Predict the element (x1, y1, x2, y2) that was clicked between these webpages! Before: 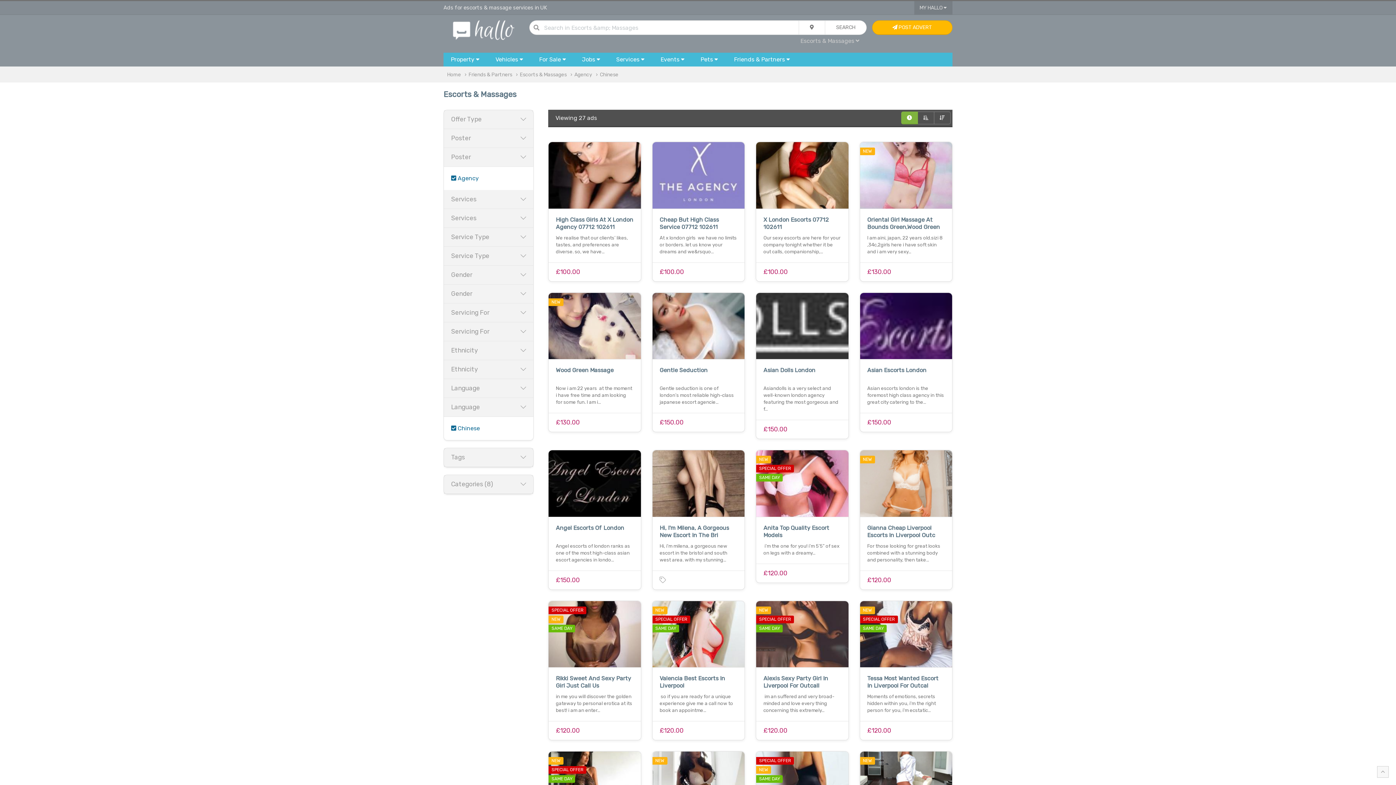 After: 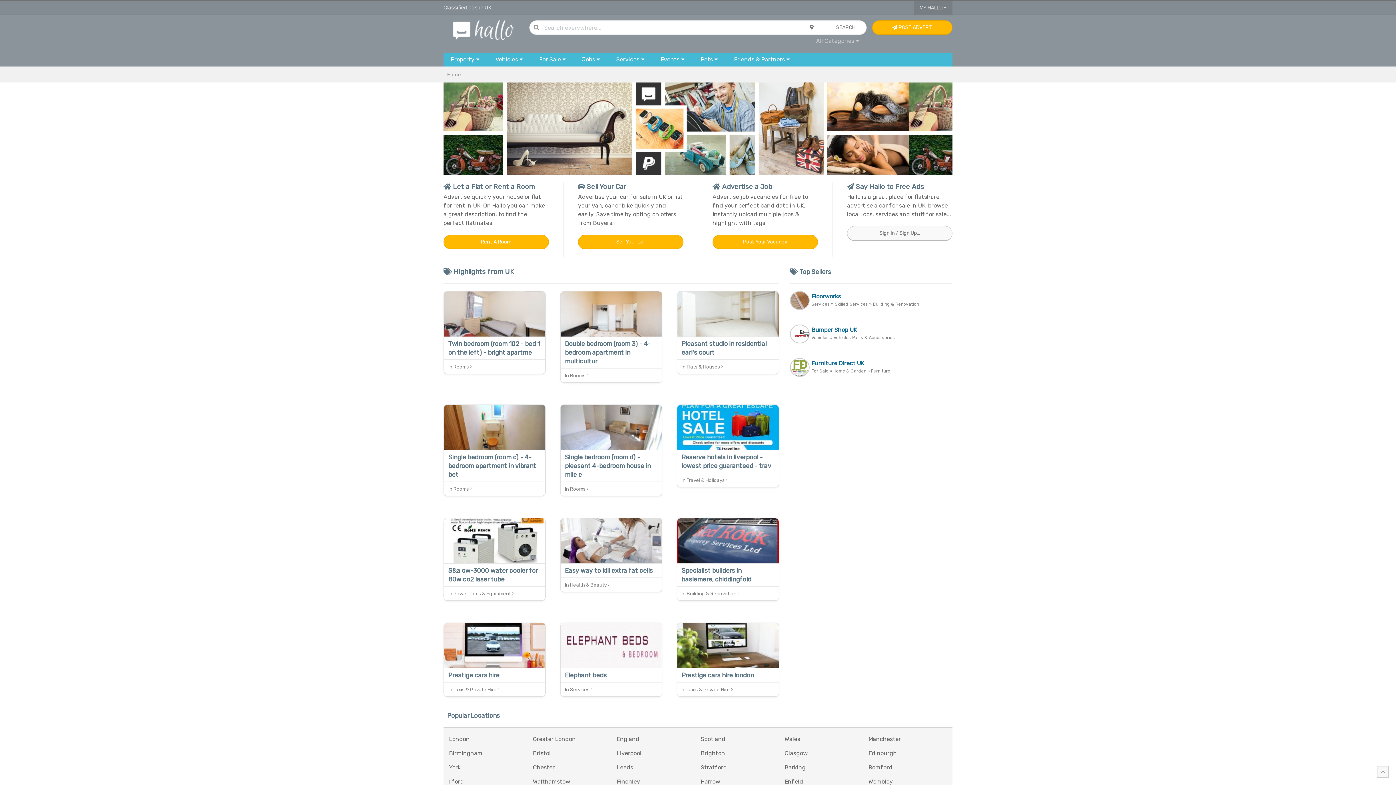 Action: bbox: (447, 71, 461, 77) label: Home